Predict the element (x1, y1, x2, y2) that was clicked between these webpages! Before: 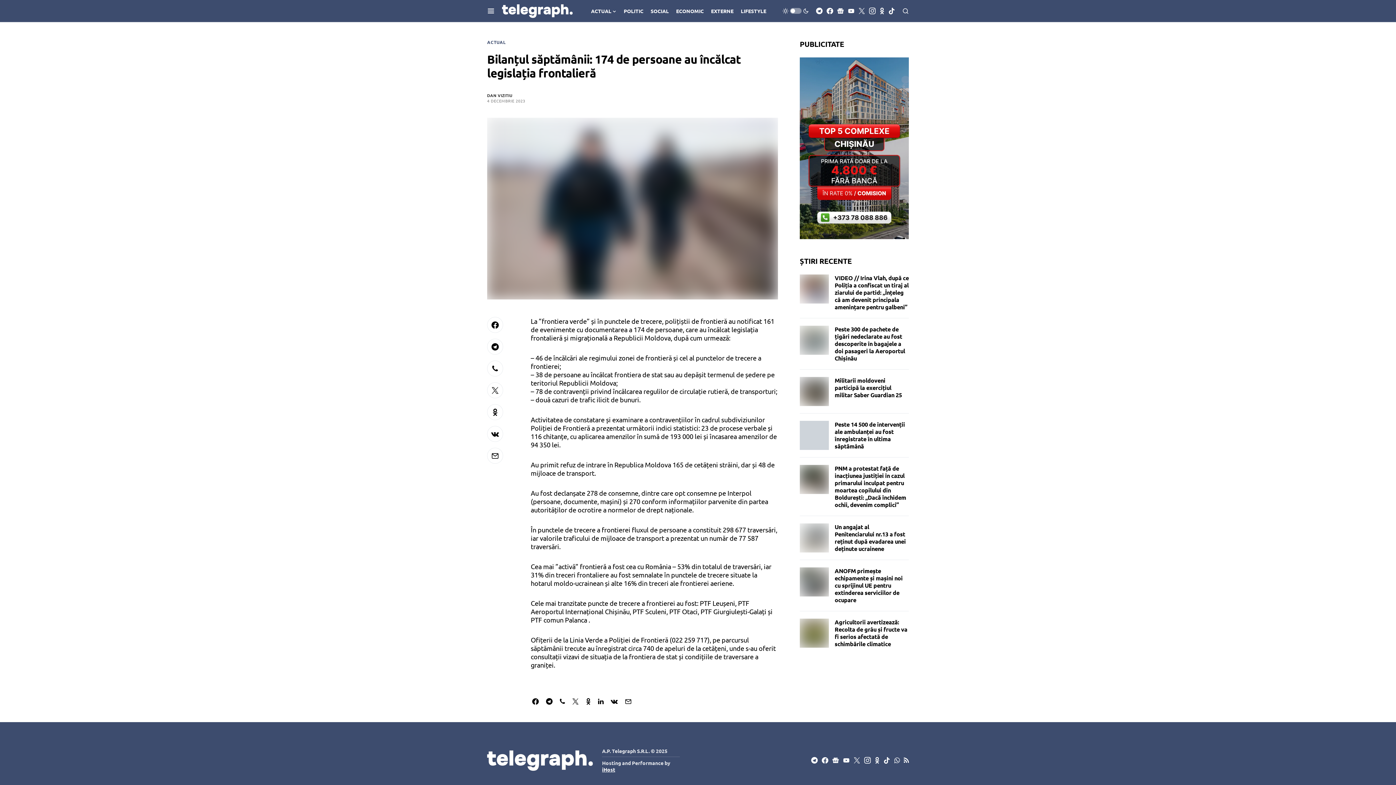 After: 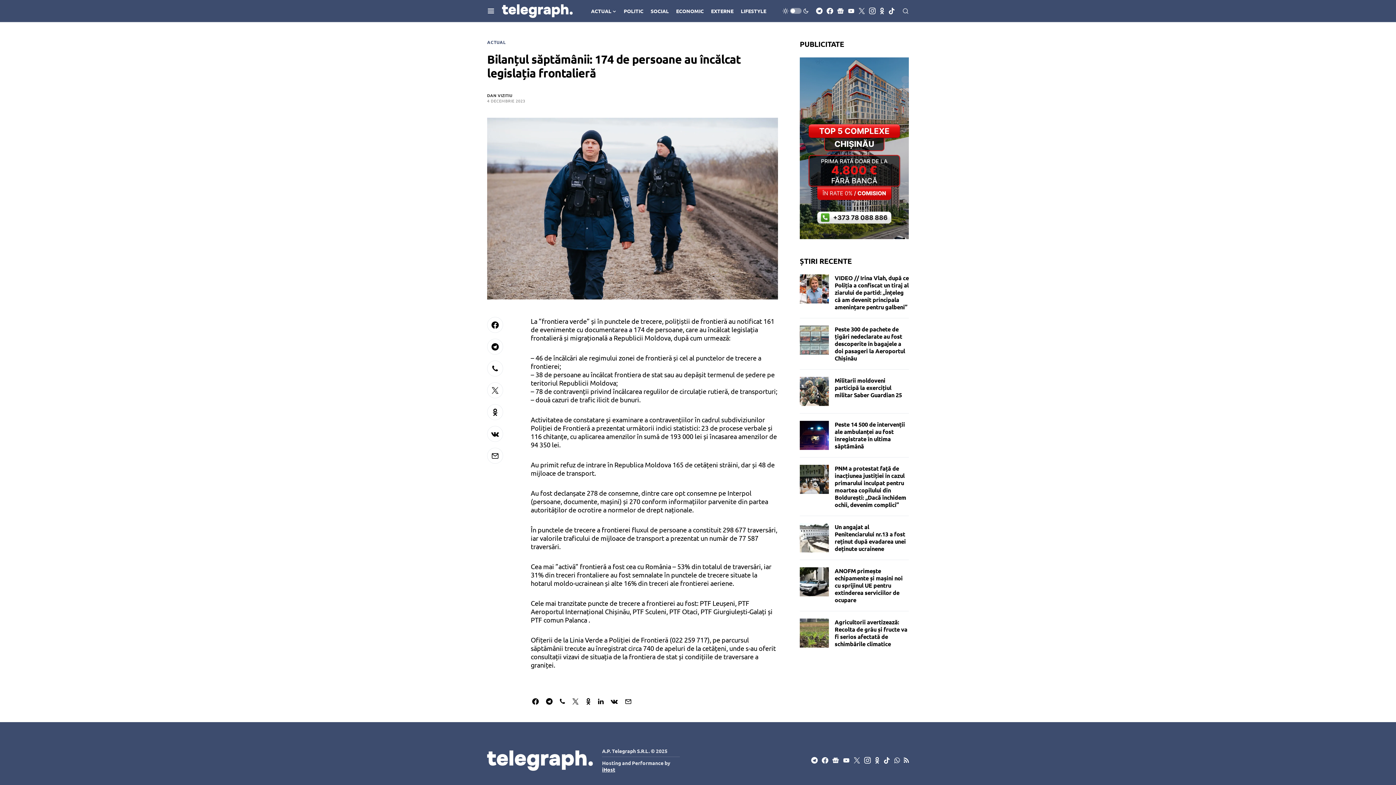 Action: bbox: (902, 7, 909, 14)